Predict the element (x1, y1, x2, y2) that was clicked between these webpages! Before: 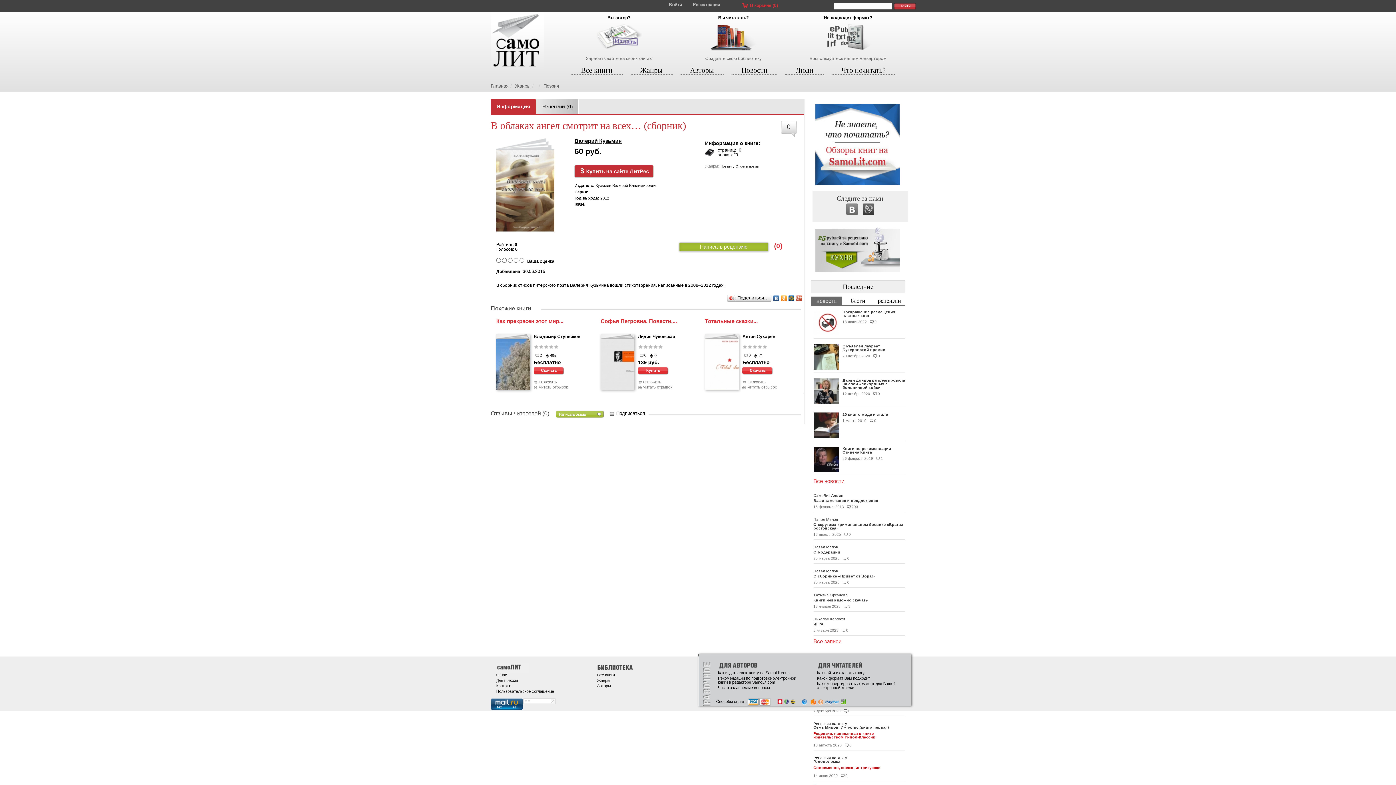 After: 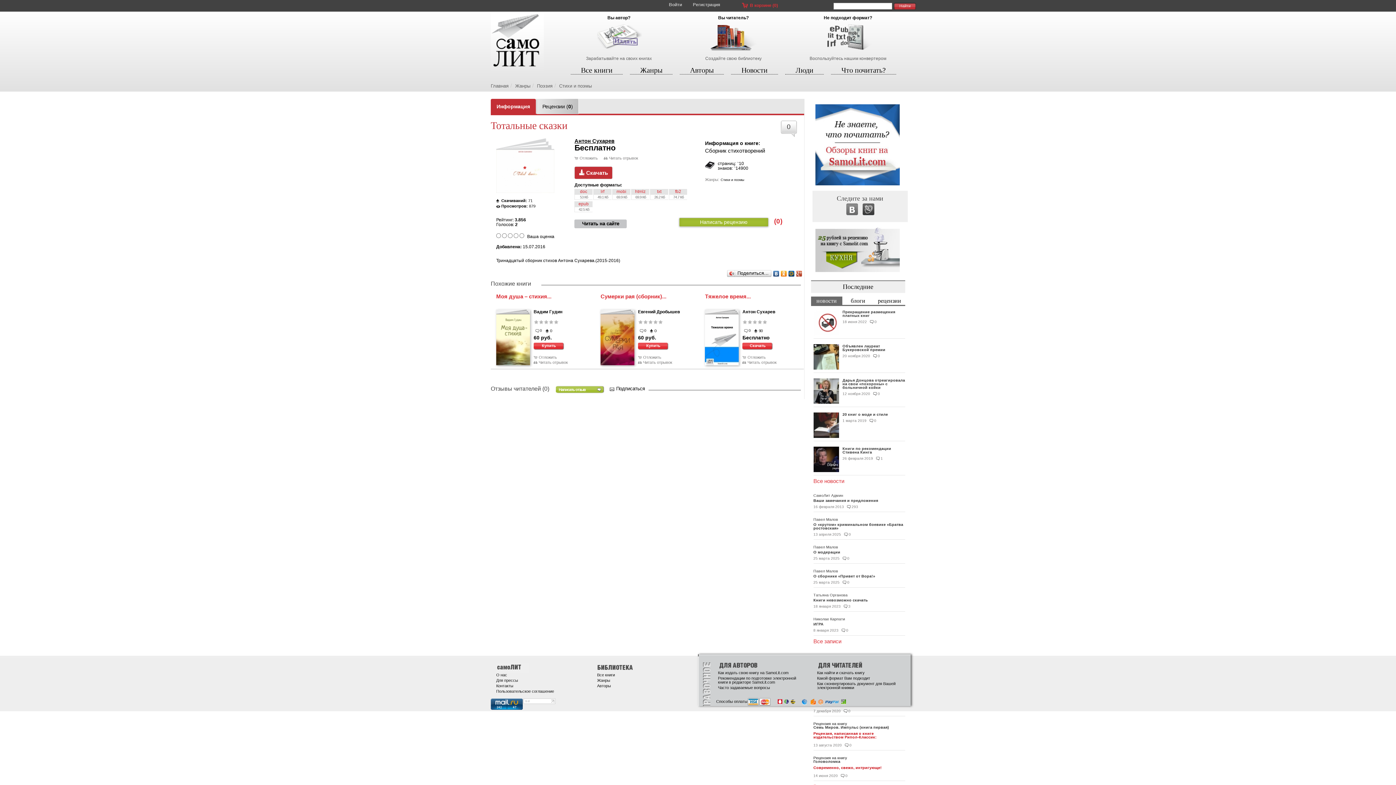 Action: bbox: (705, 334, 739, 390)